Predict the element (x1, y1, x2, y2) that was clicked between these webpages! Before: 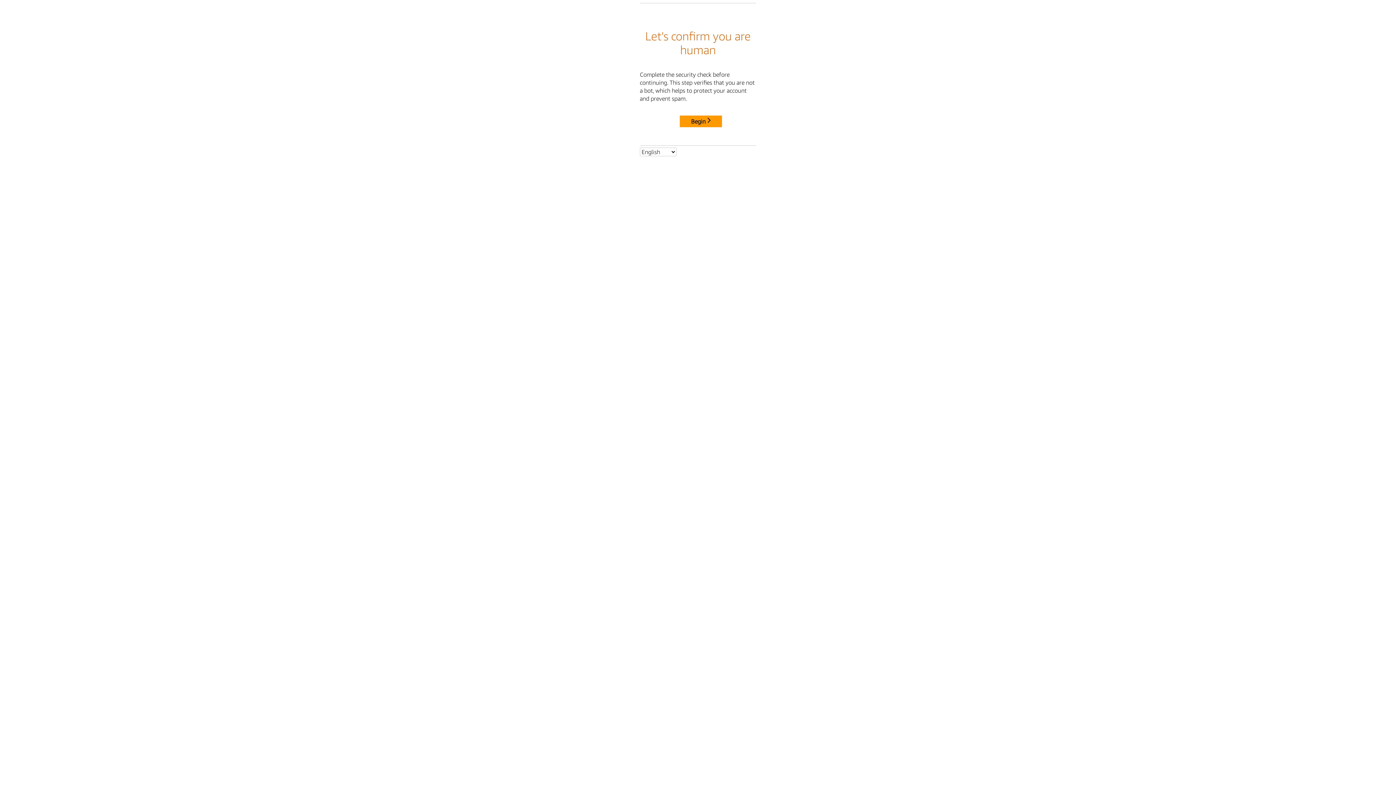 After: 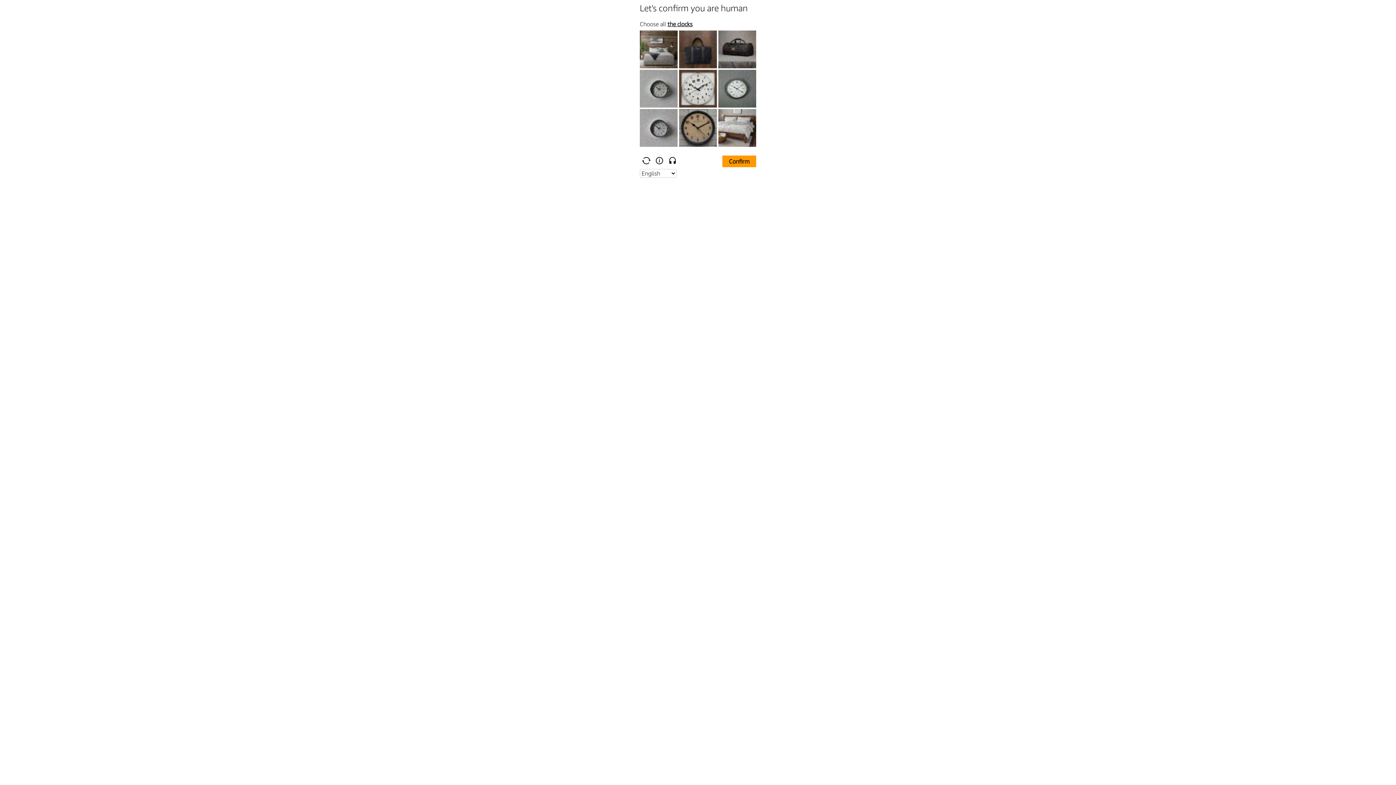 Action: bbox: (680, 115, 722, 127) label: Begin